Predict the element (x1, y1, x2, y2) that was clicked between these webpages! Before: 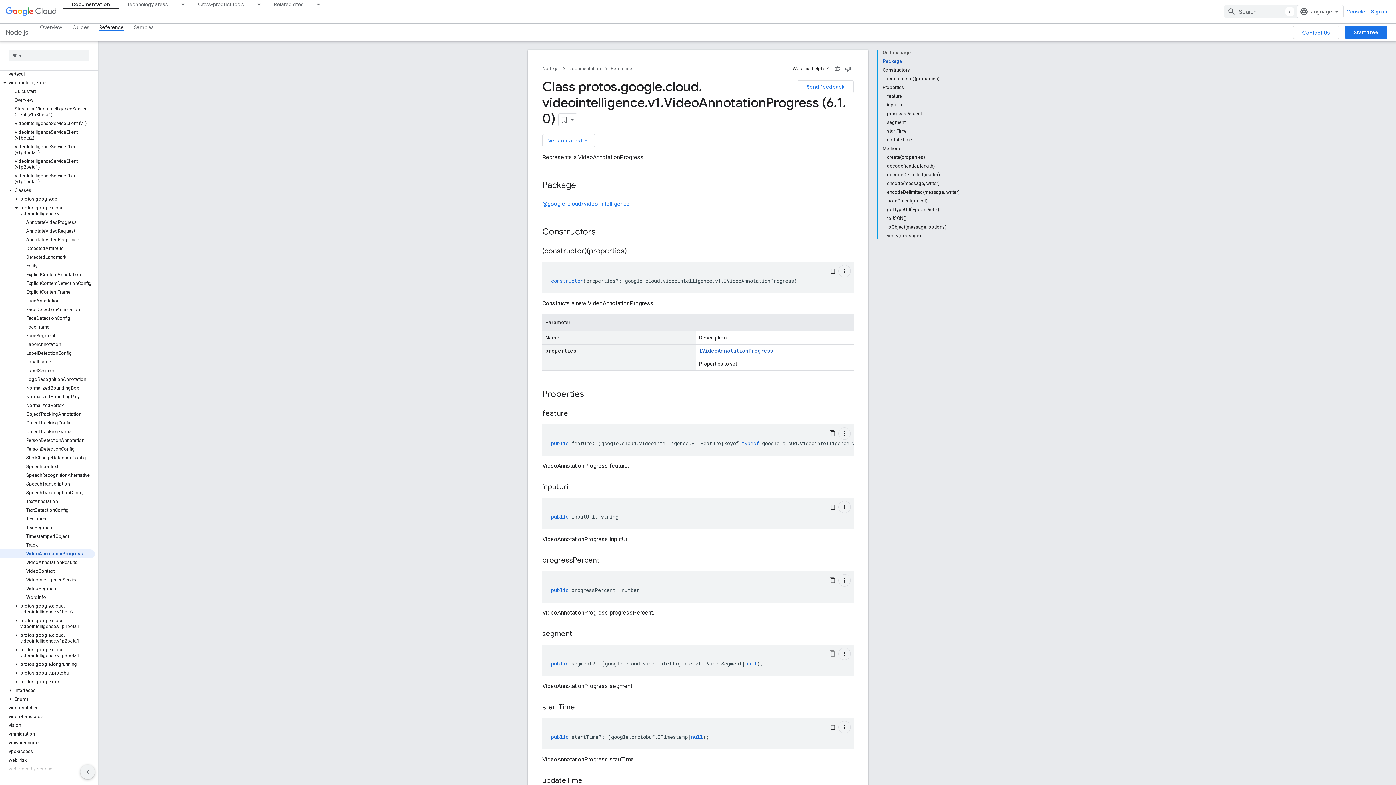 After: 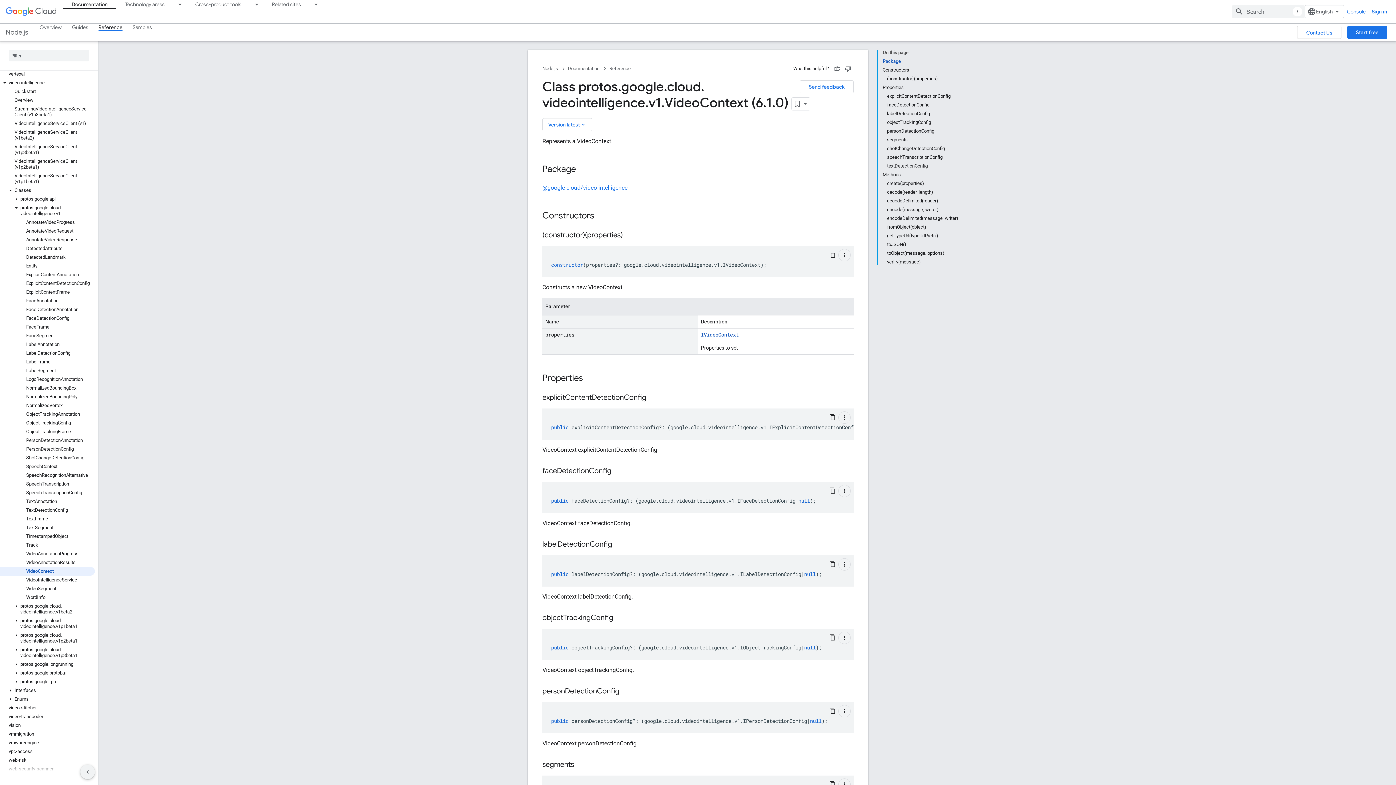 Action: label: VideoContext bbox: (0, 561, 94, 570)